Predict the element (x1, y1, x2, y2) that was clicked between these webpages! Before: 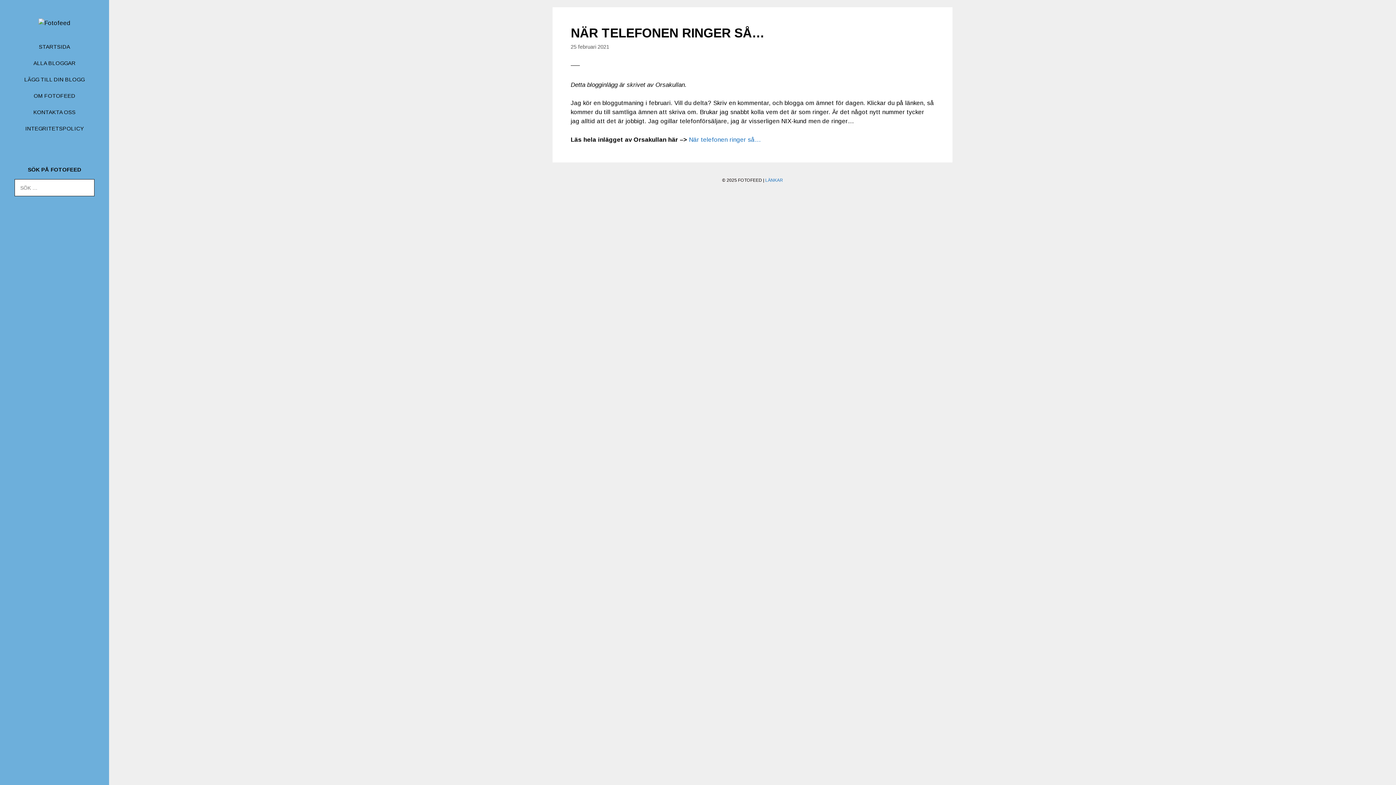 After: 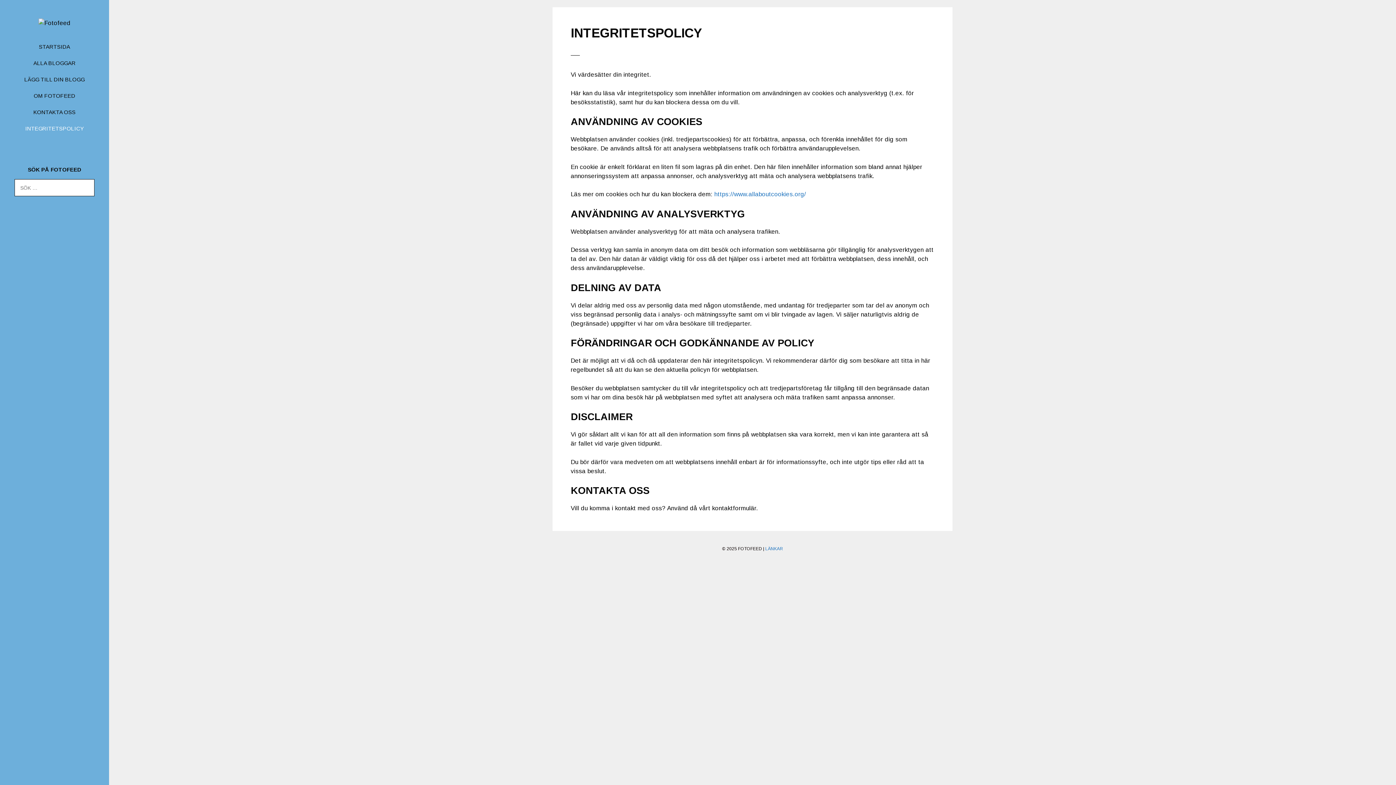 Action: bbox: (17, 120, 92, 136) label: INTEGRITETSPOLICY